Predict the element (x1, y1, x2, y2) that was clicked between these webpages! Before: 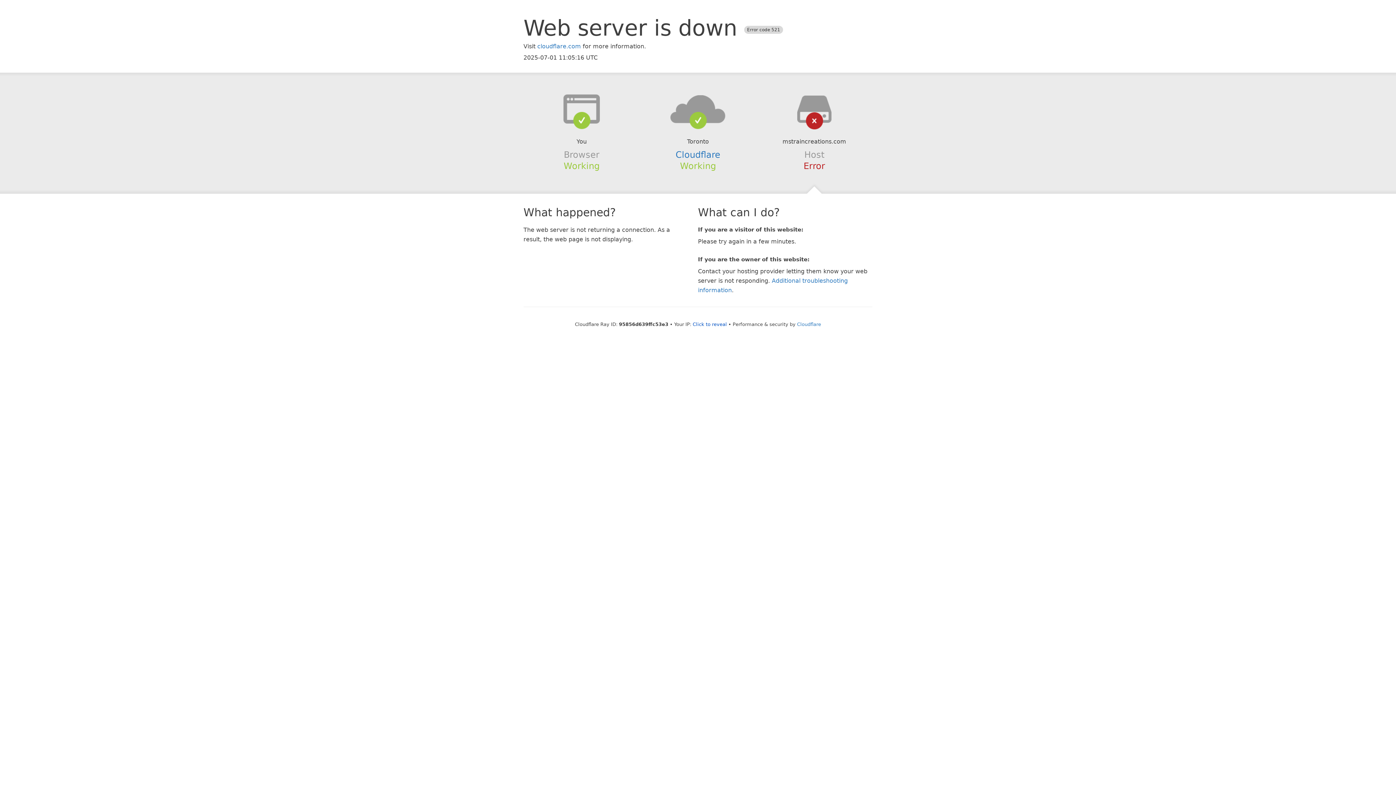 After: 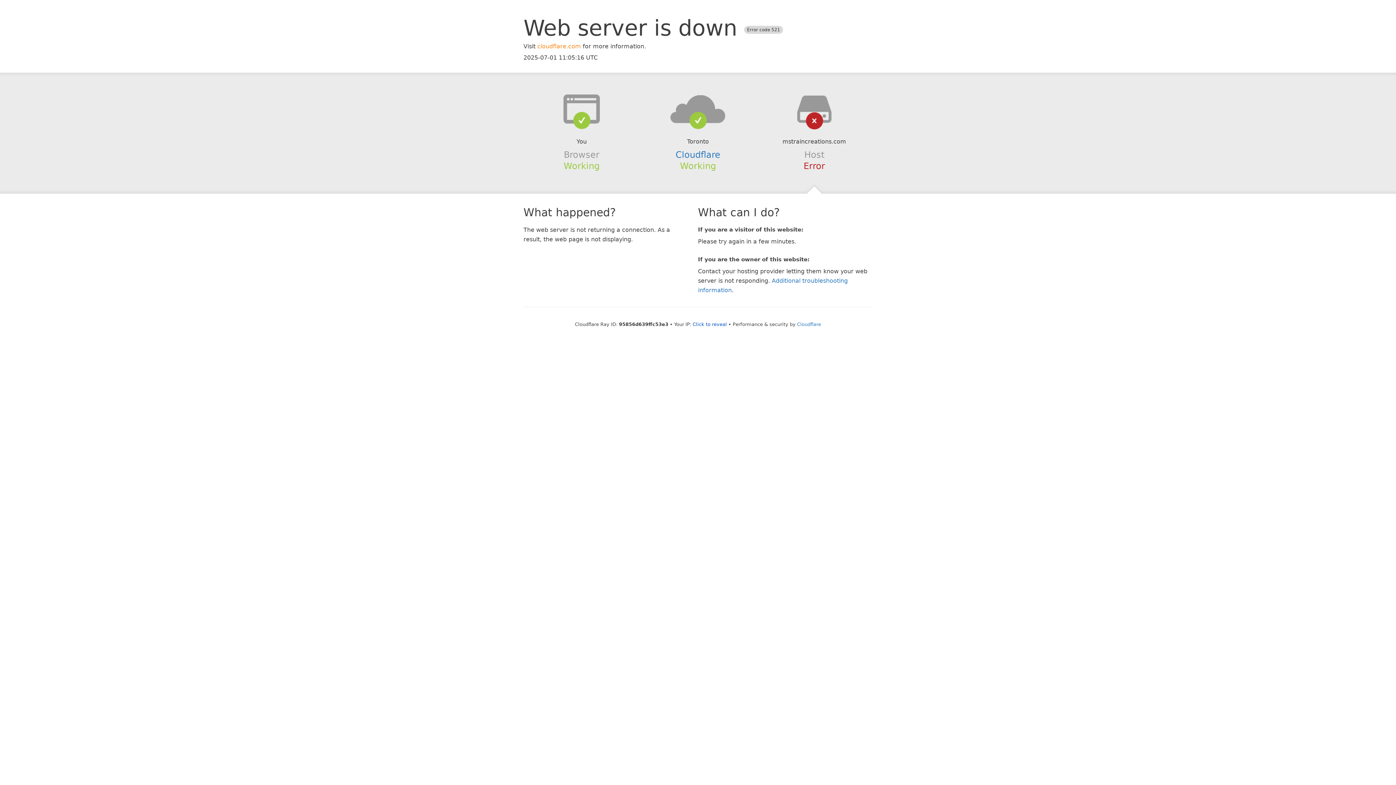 Action: bbox: (537, 42, 581, 49) label: cloudflare.com